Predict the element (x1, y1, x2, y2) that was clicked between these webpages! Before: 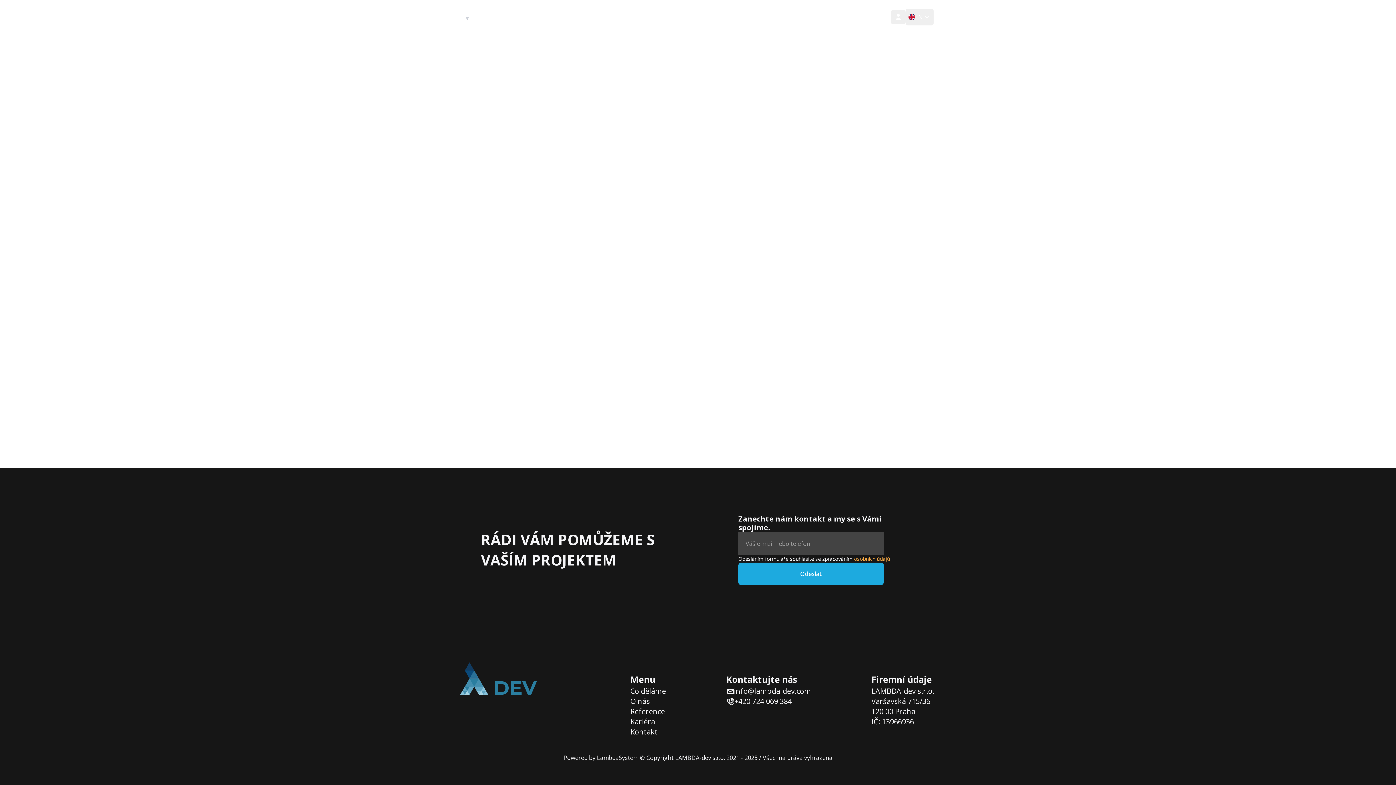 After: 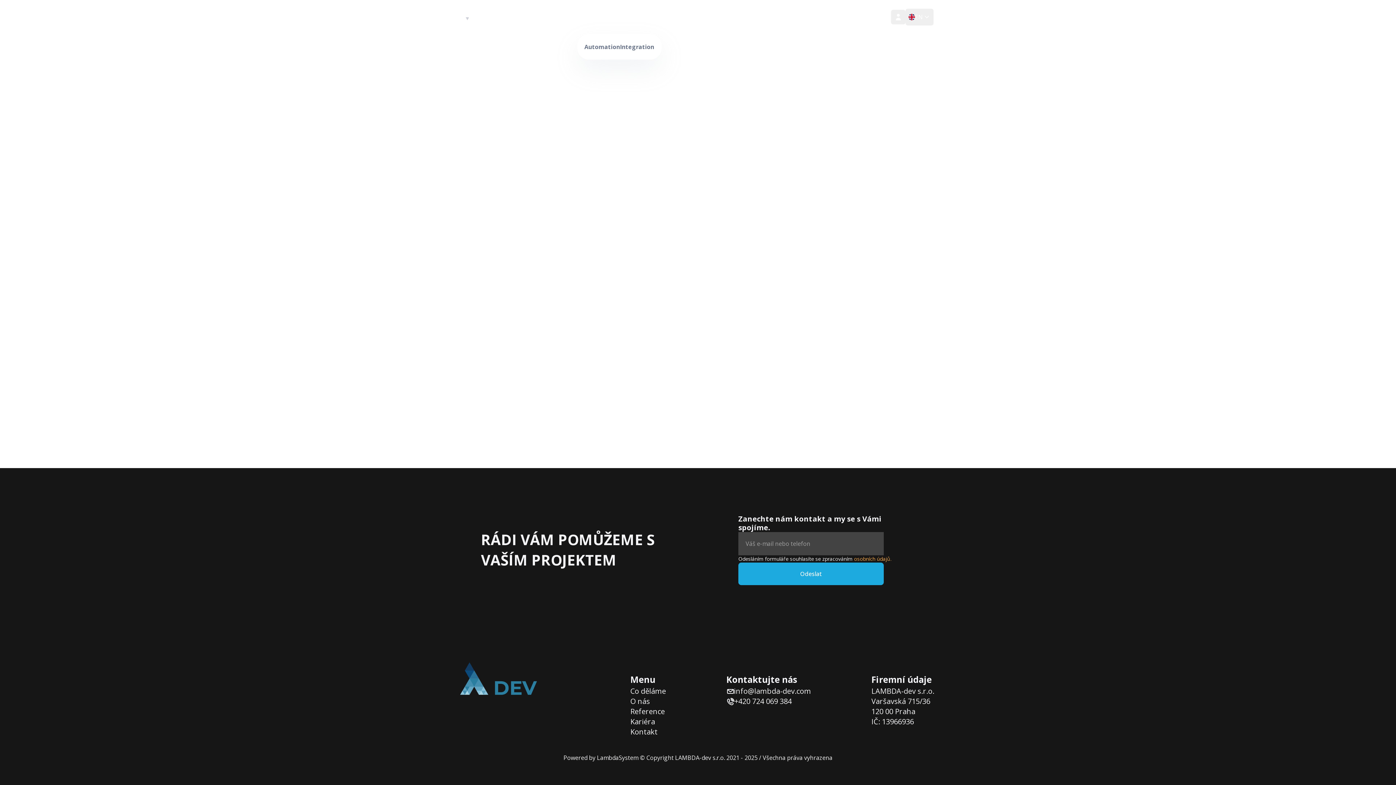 Action: bbox: (590, 8, 648, 25) label: Automation